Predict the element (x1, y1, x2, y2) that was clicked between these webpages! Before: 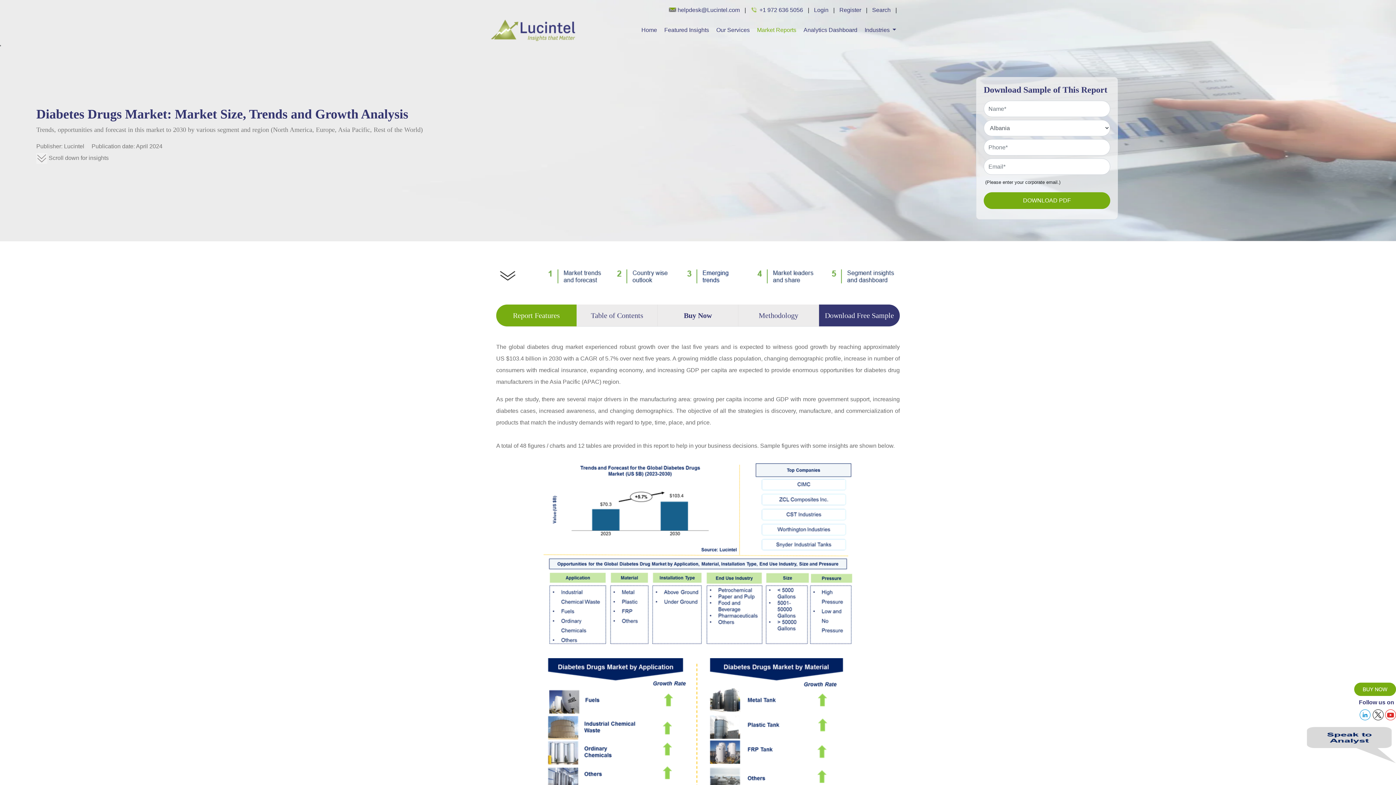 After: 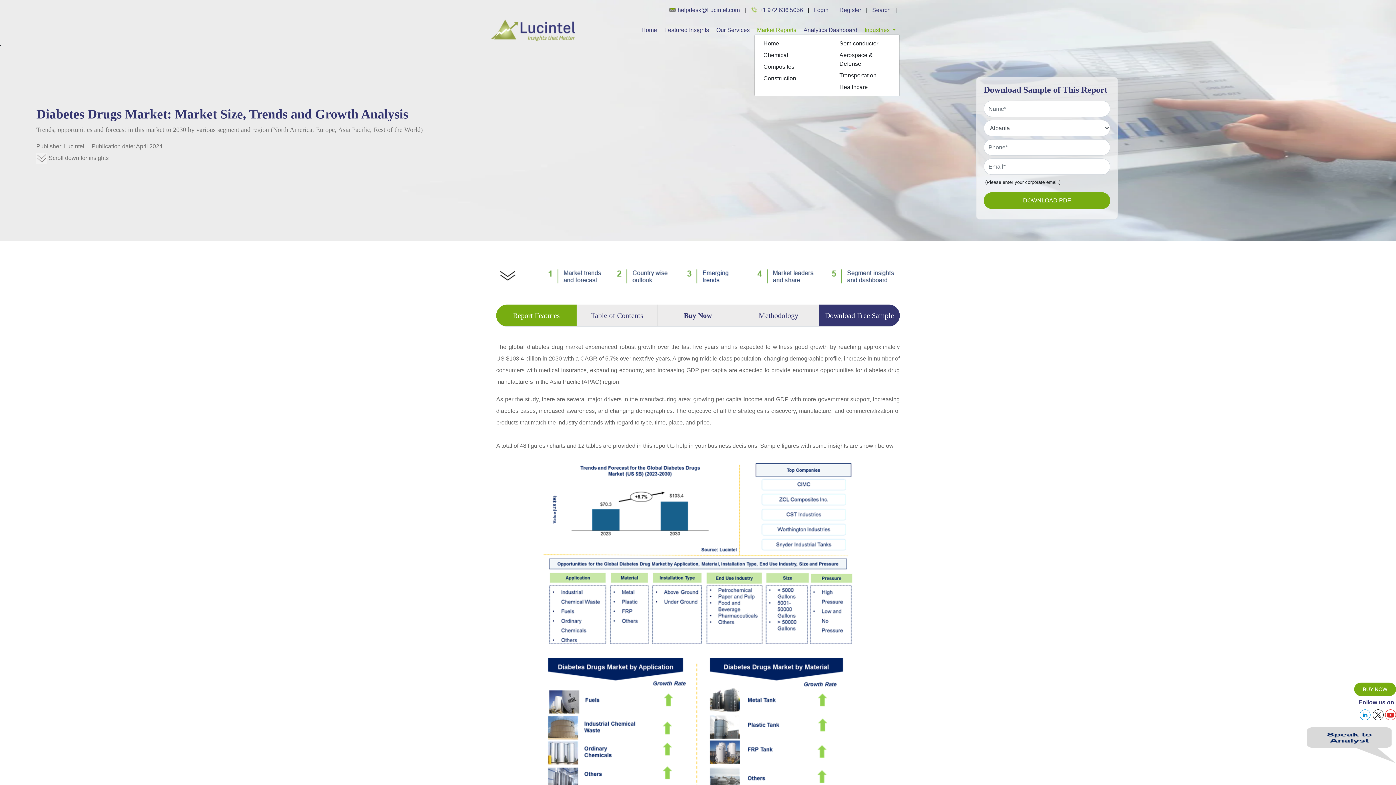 Action: bbox: (861, 25, 900, 34) label: Industries 